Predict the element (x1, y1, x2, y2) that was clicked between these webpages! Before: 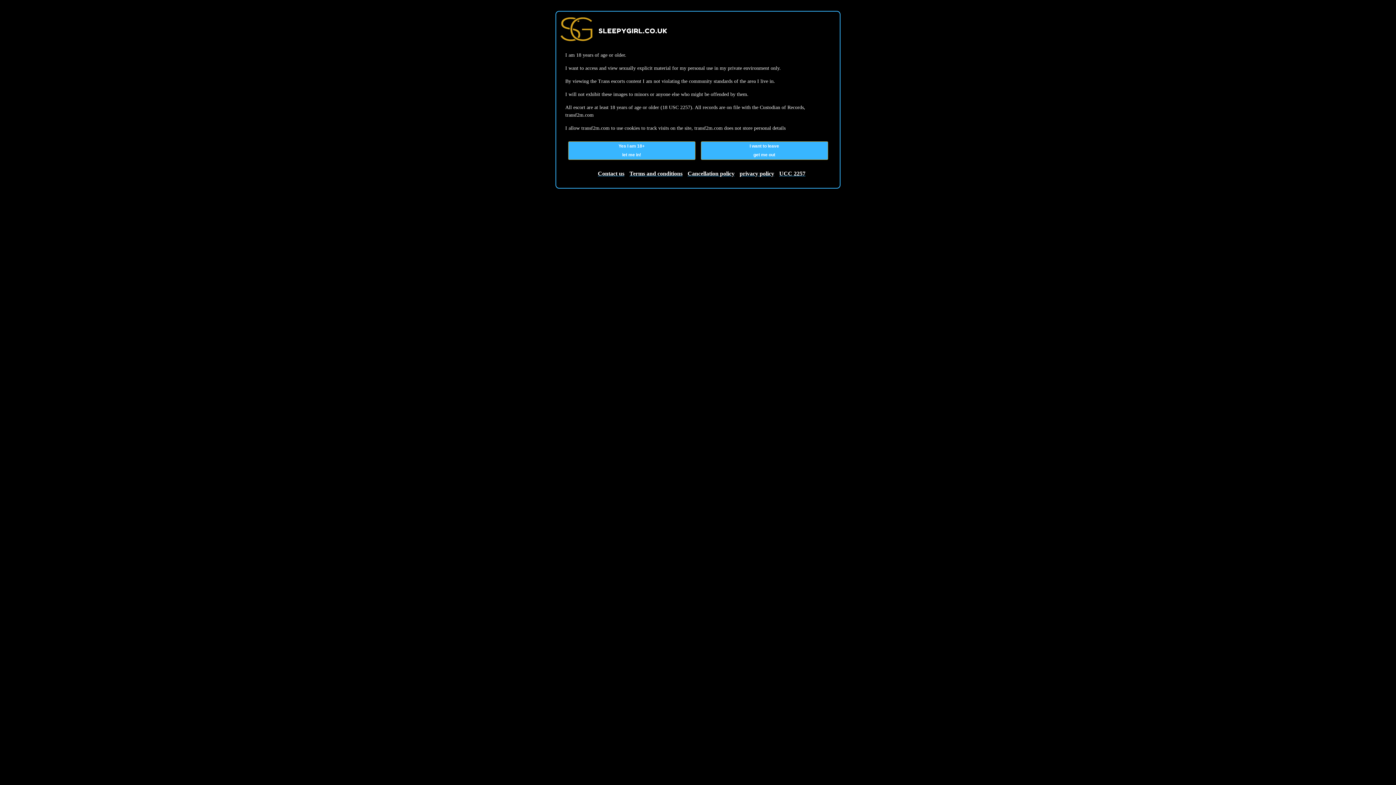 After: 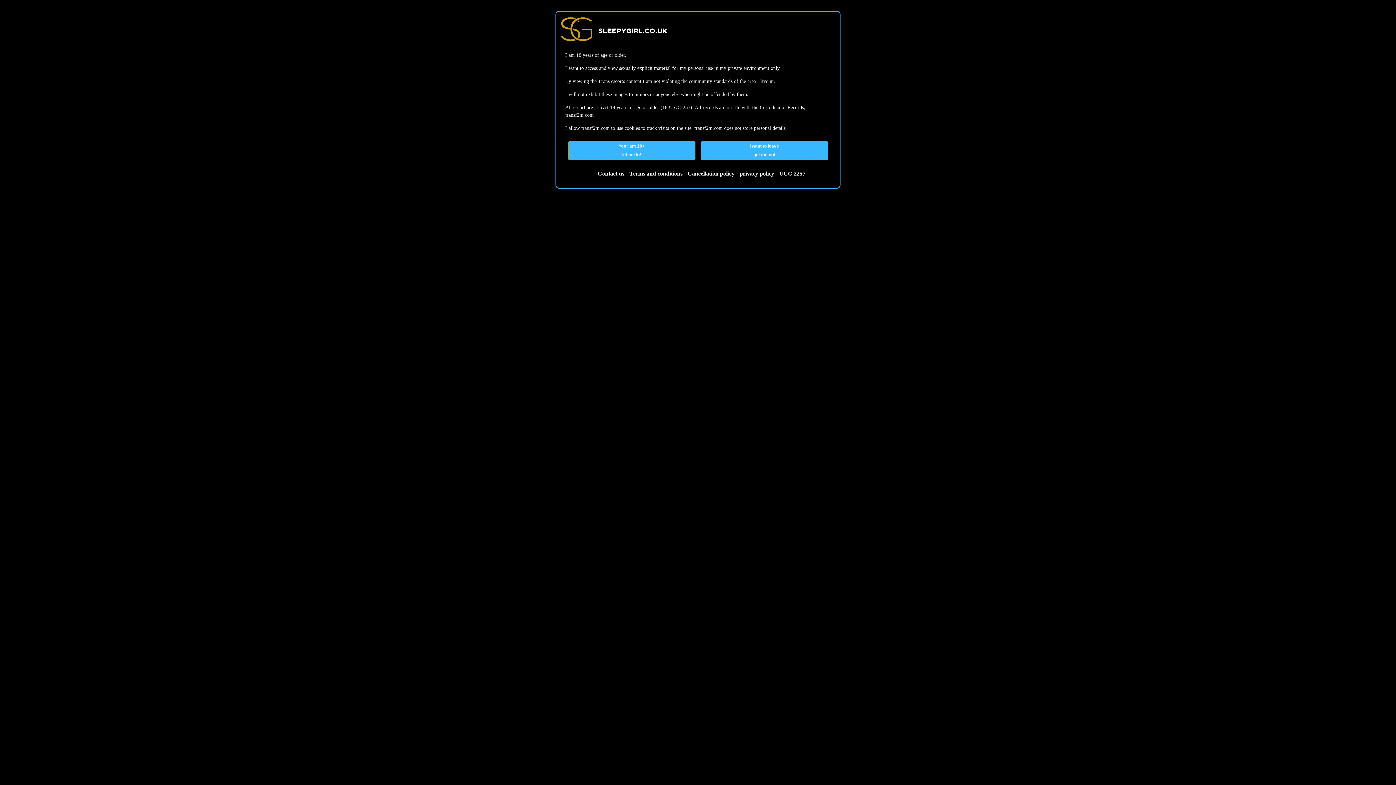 Action: label: privacy policy bbox: (736, 171, 774, 176)